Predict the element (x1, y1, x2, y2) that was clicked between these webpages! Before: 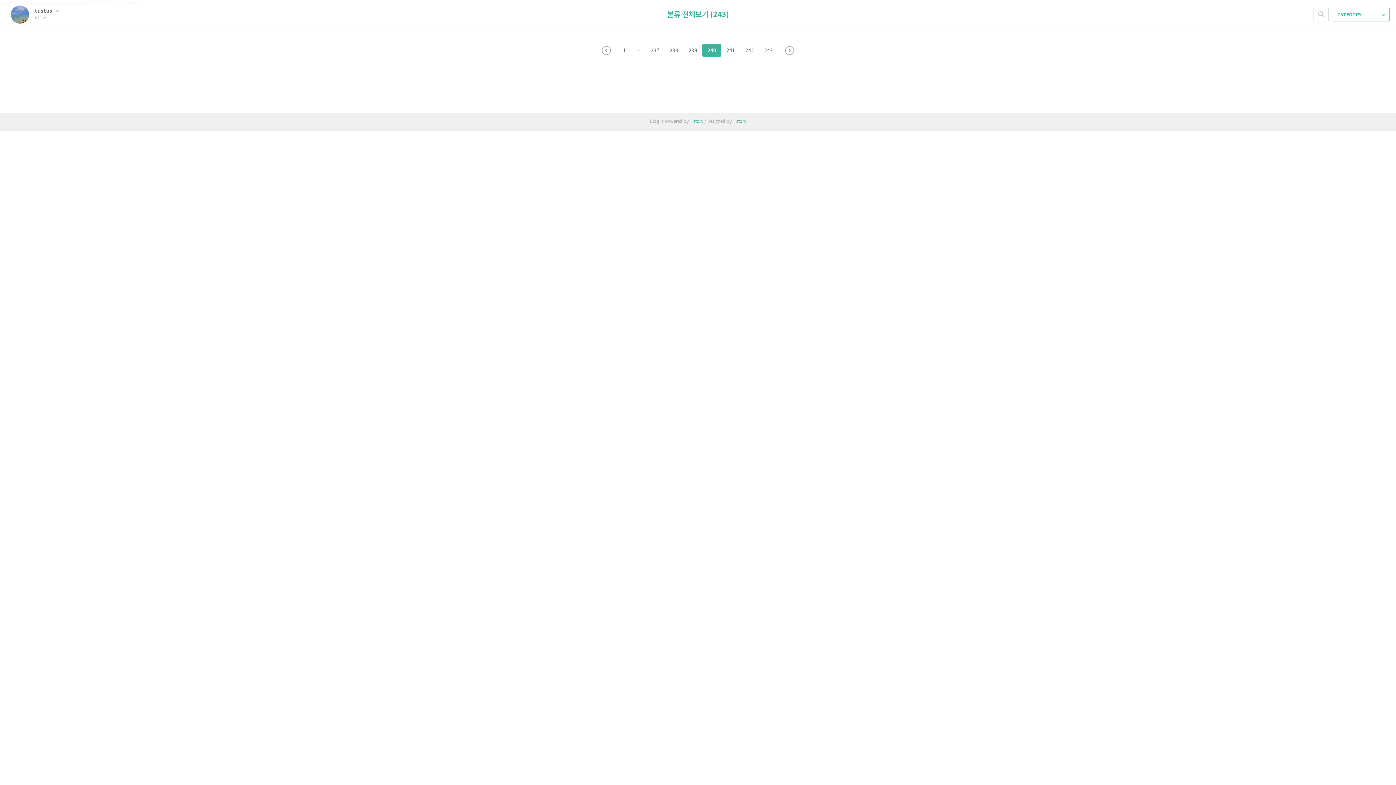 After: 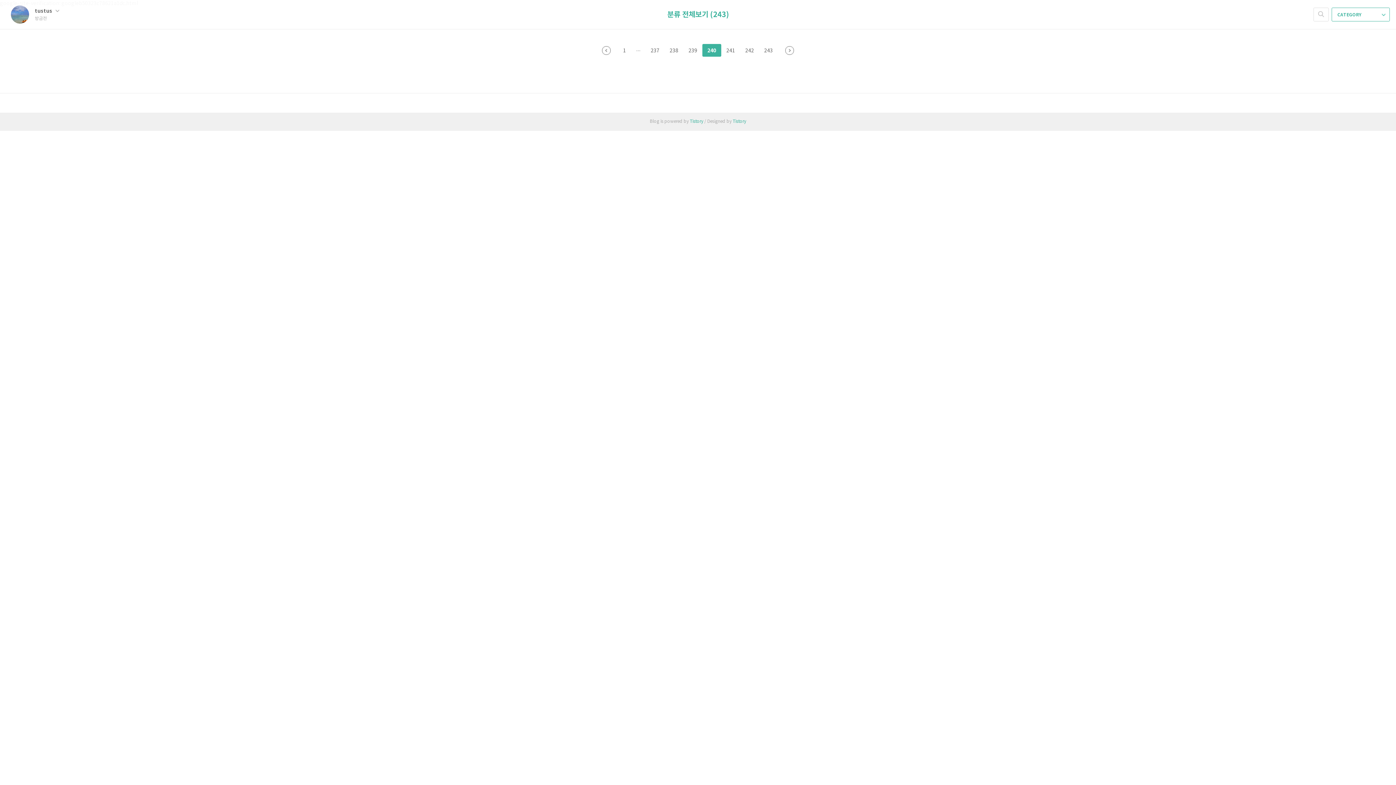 Action: label: 분류 전체보기 (243) bbox: (667, 10, 728, 19)